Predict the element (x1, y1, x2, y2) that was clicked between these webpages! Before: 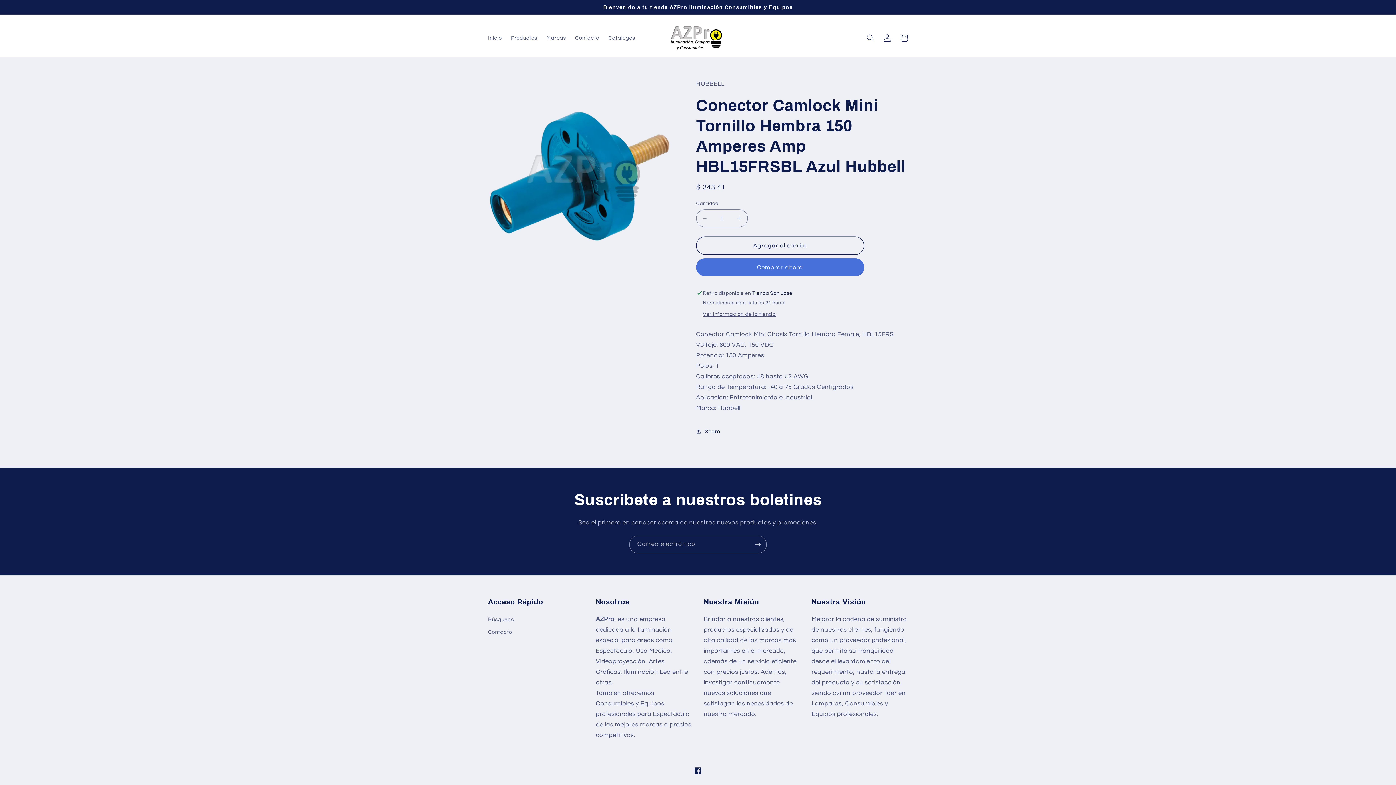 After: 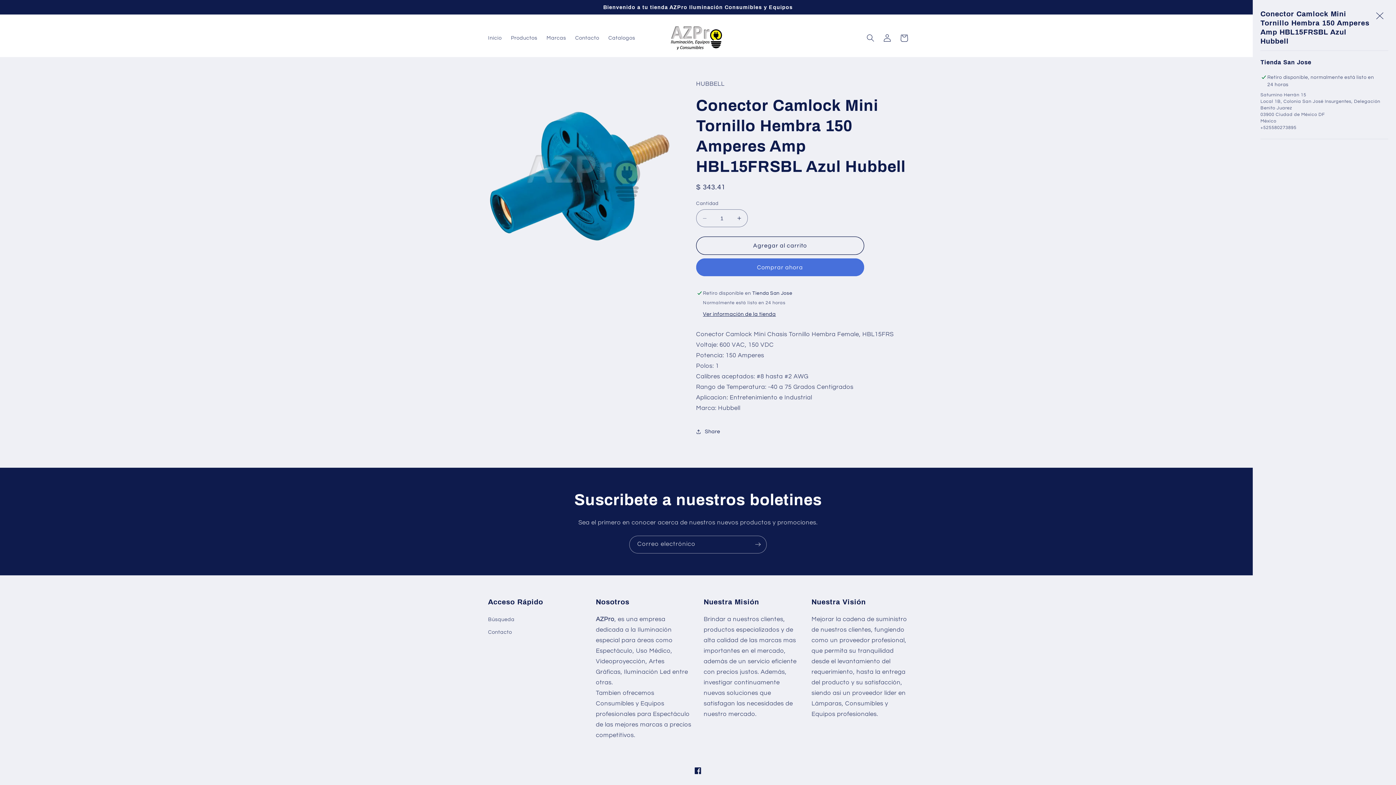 Action: bbox: (703, 311, 776, 317) label: Ver información de la tienda